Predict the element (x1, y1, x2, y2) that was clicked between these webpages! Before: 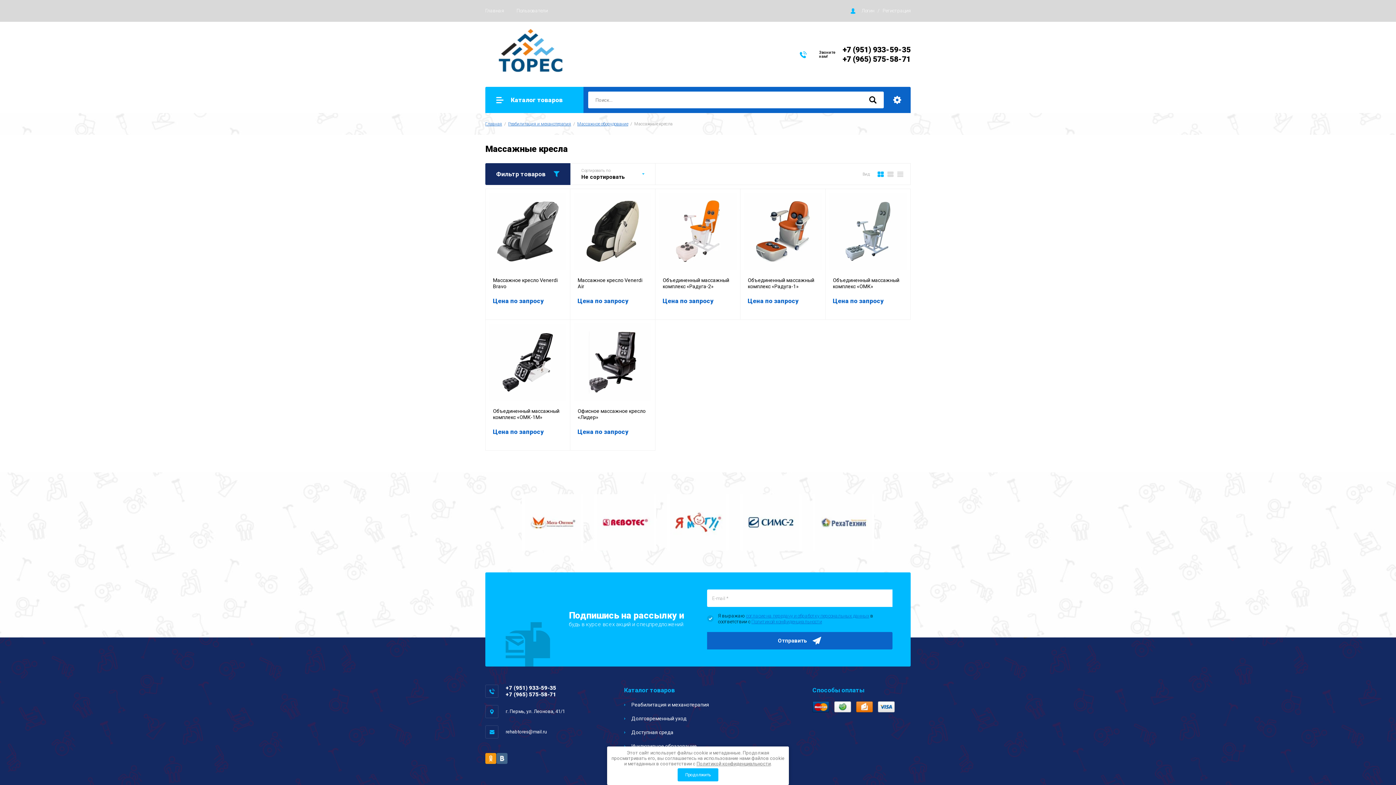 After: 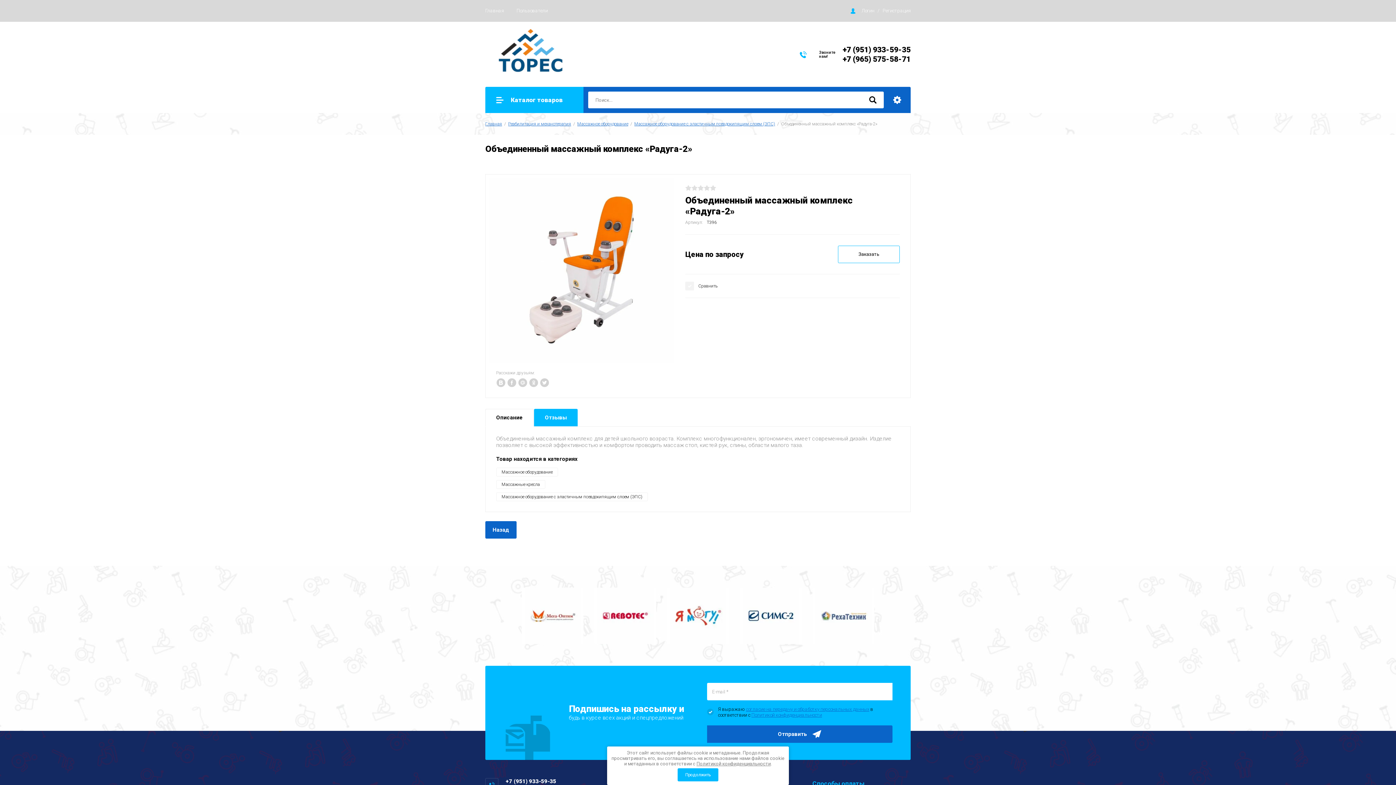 Action: label: Объединенный массажный комплекс «Радуга-2» bbox: (662, 277, 729, 289)